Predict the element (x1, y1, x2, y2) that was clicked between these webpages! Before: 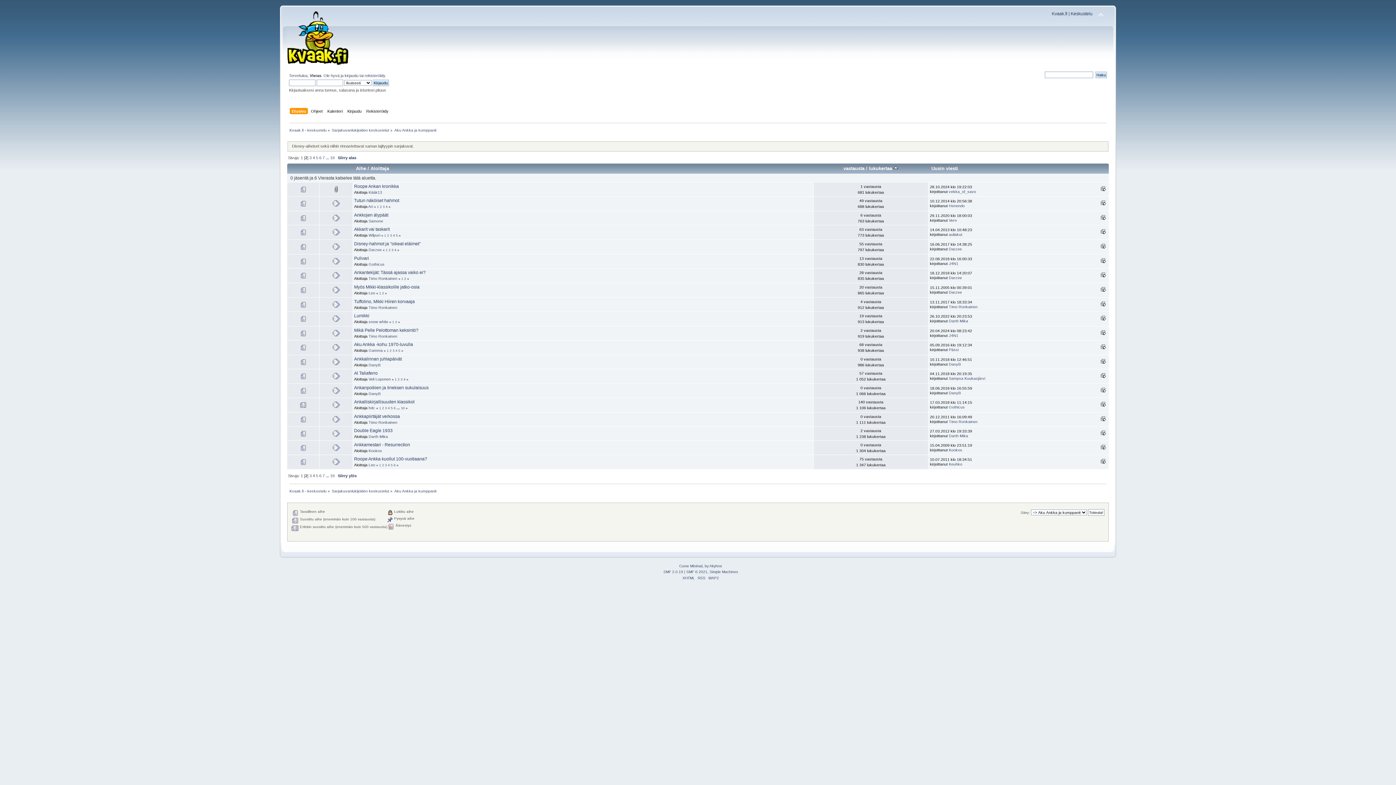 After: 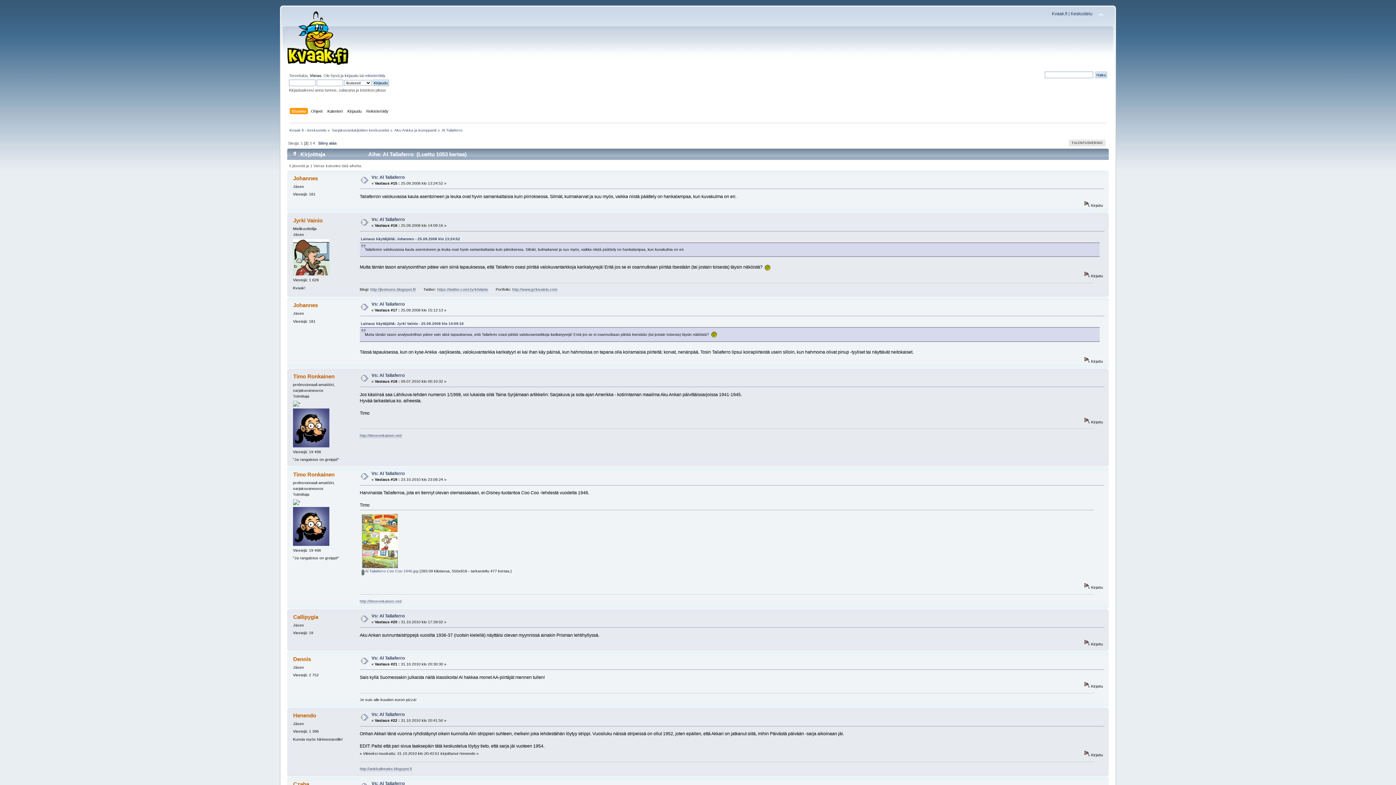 Action: label: 2 bbox: (397, 377, 399, 381)